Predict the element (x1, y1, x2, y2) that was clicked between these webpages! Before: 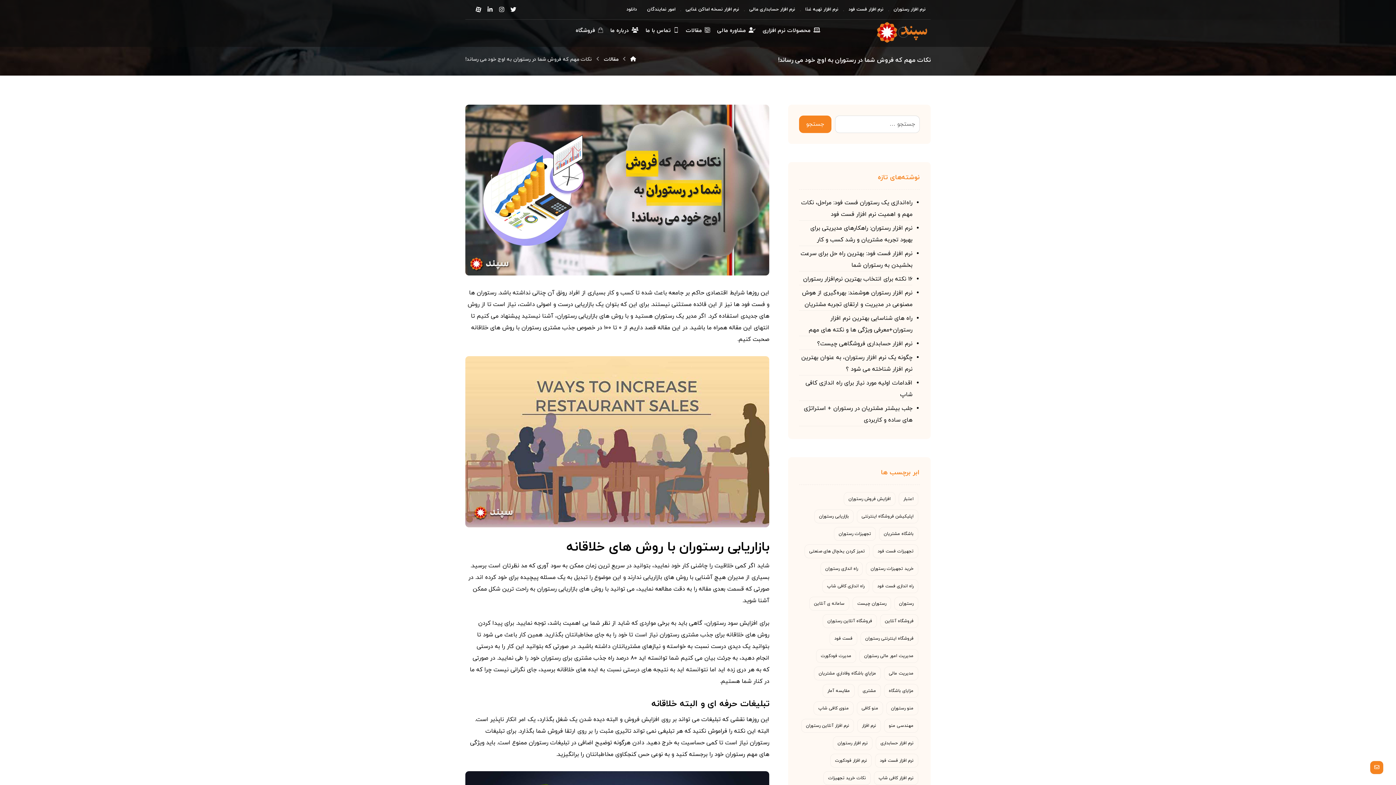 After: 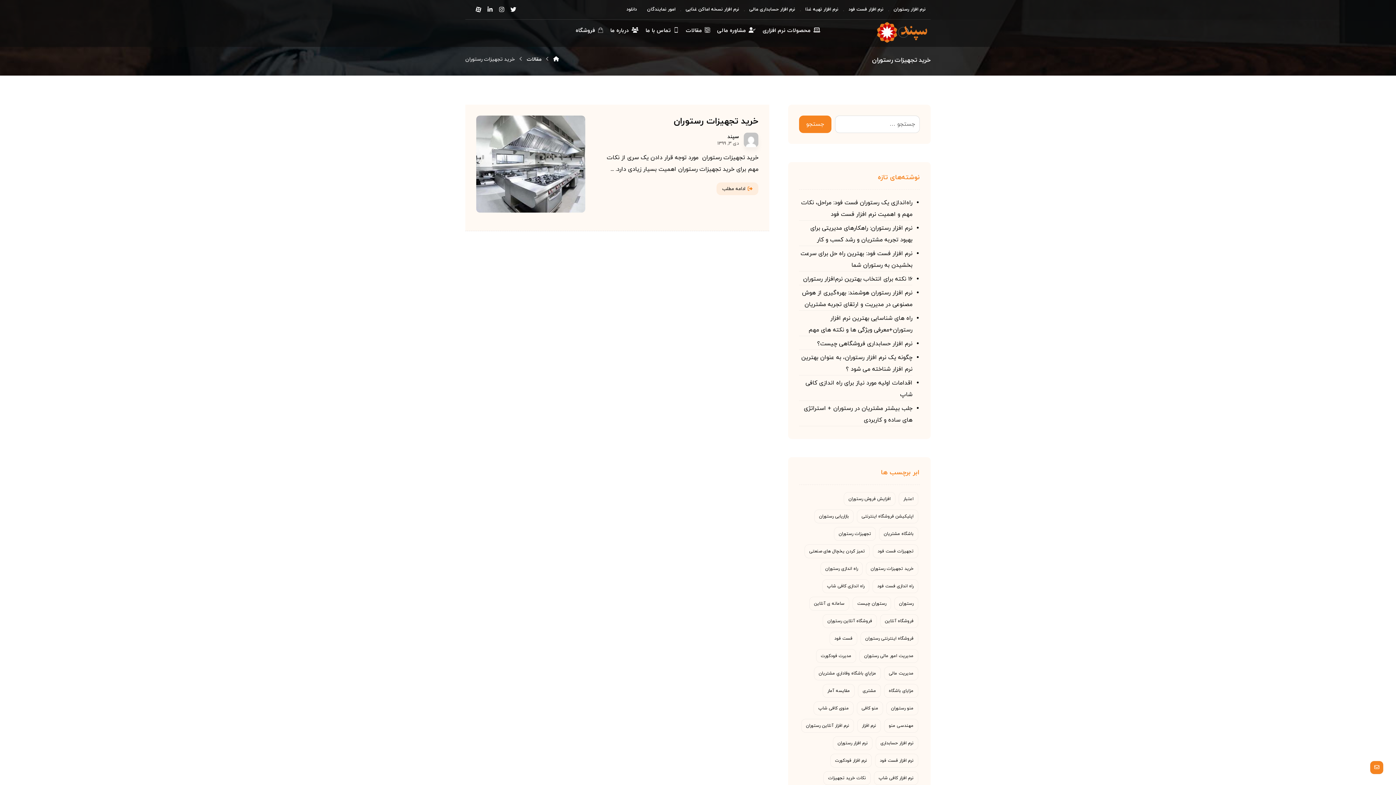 Action: bbox: (866, 562, 918, 576) label: خرید تجهیزات رستوران (1 مورد)